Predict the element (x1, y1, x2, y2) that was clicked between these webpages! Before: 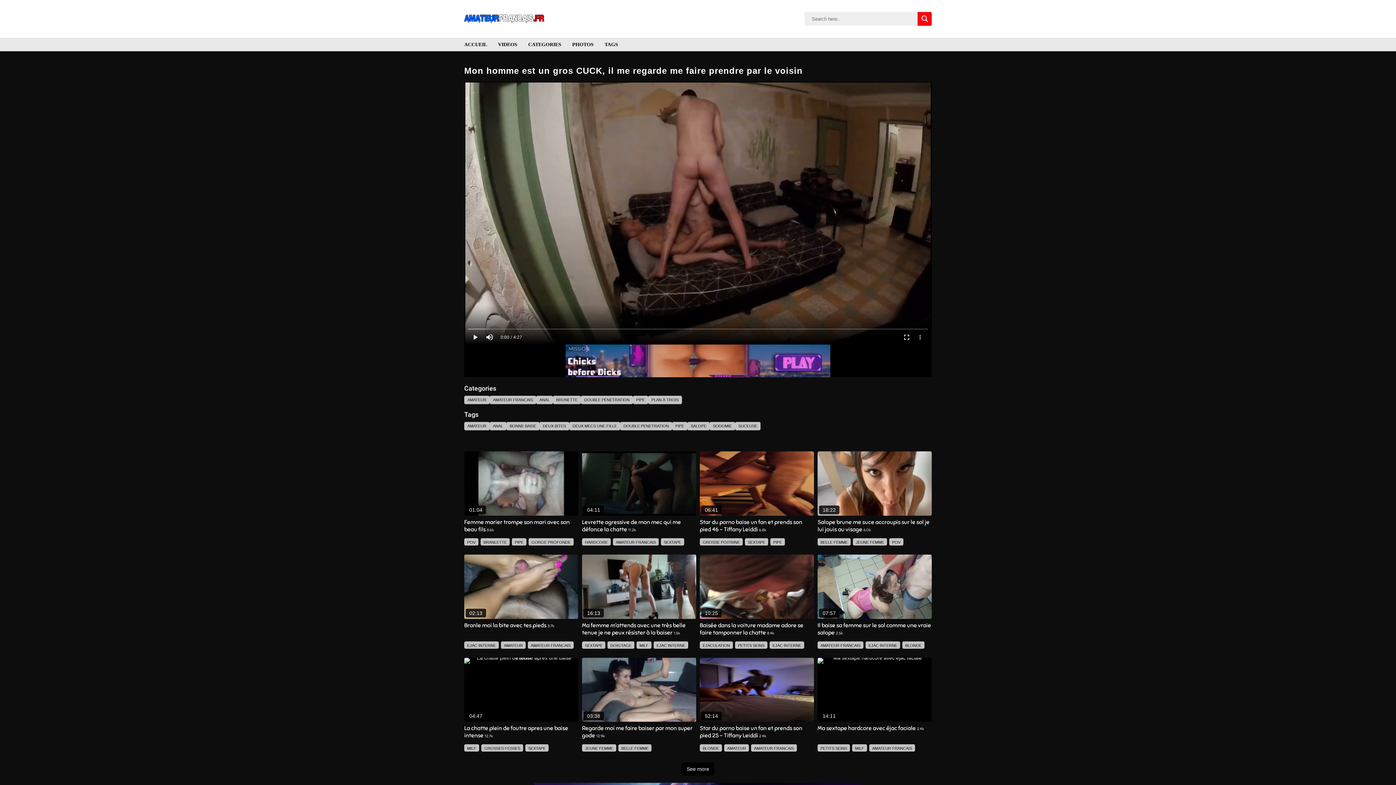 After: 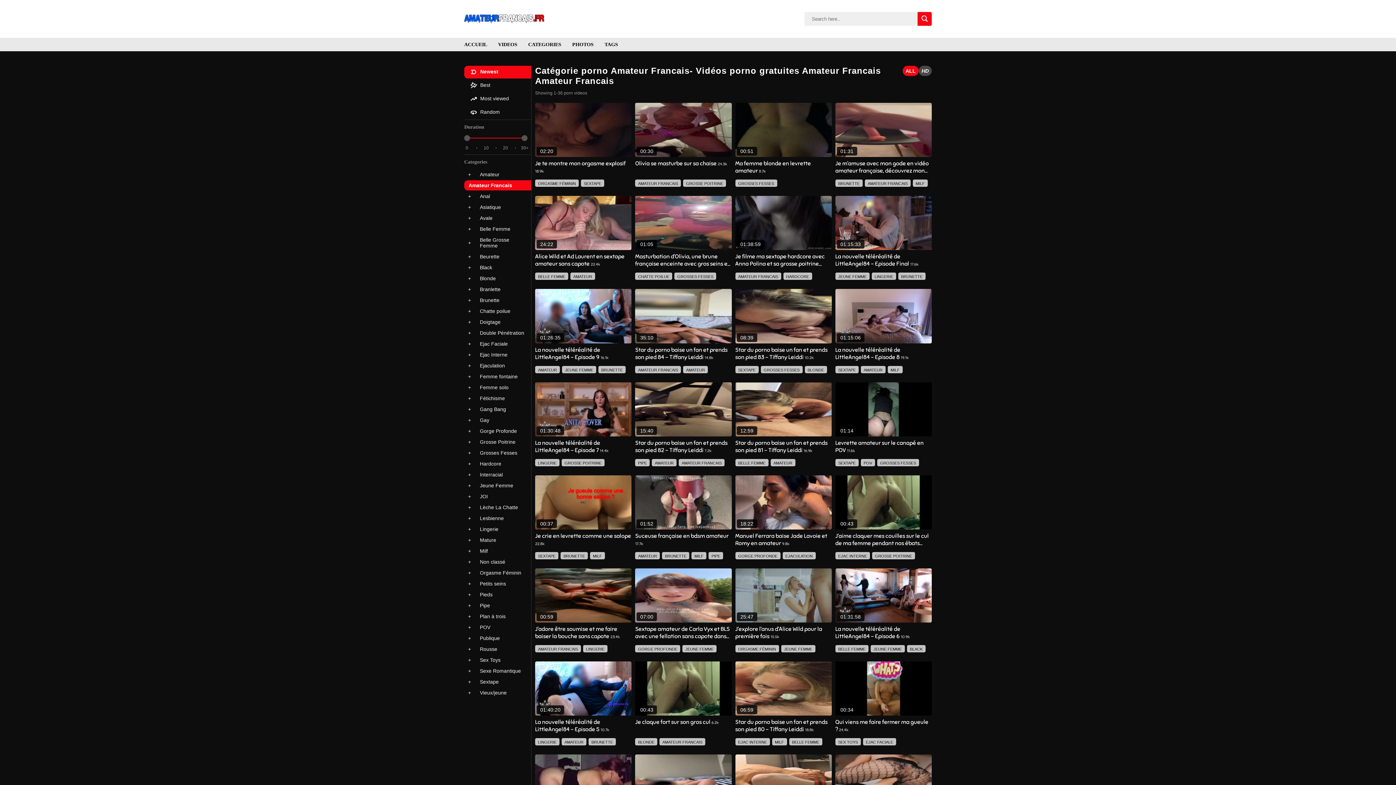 Action: label: AMATEUR FRANCAIS bbox: (872, 746, 912, 751)